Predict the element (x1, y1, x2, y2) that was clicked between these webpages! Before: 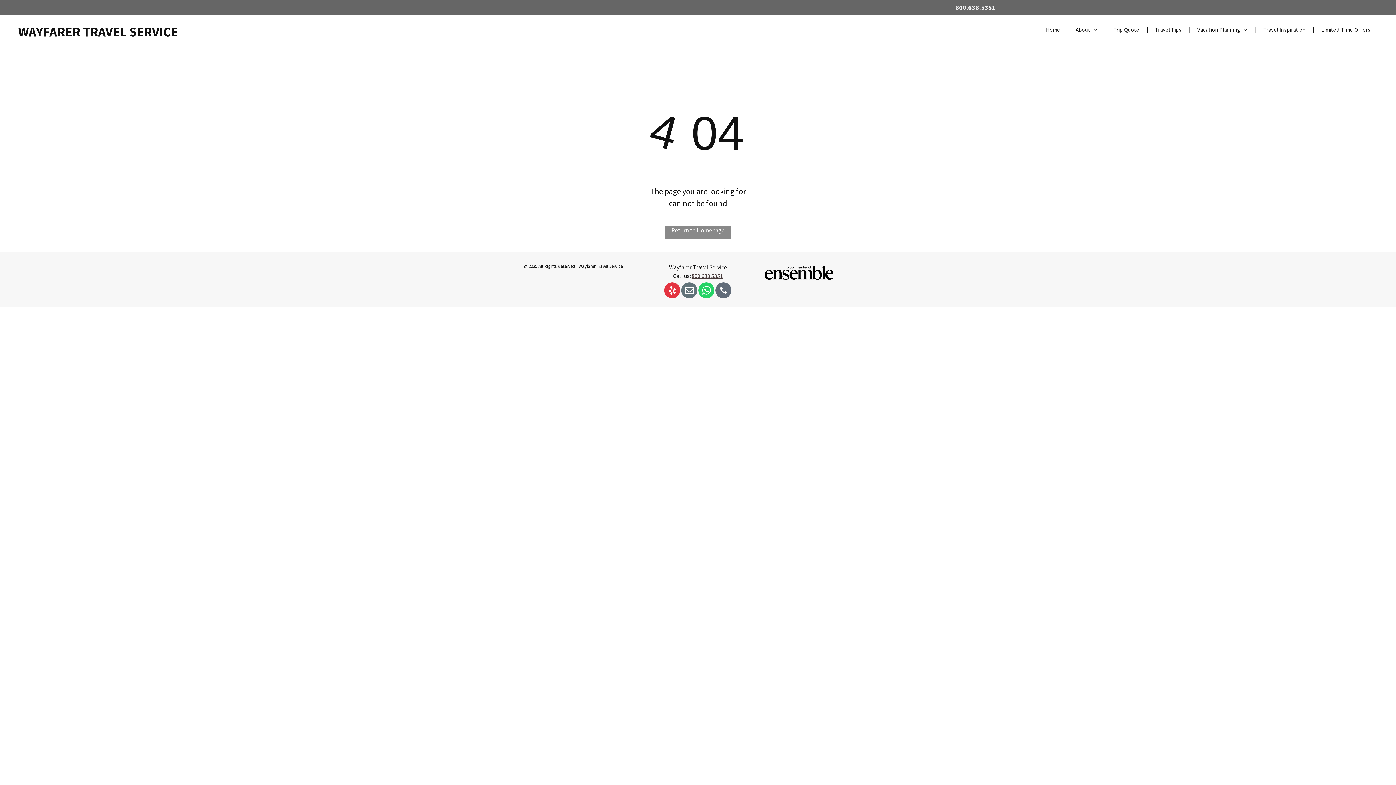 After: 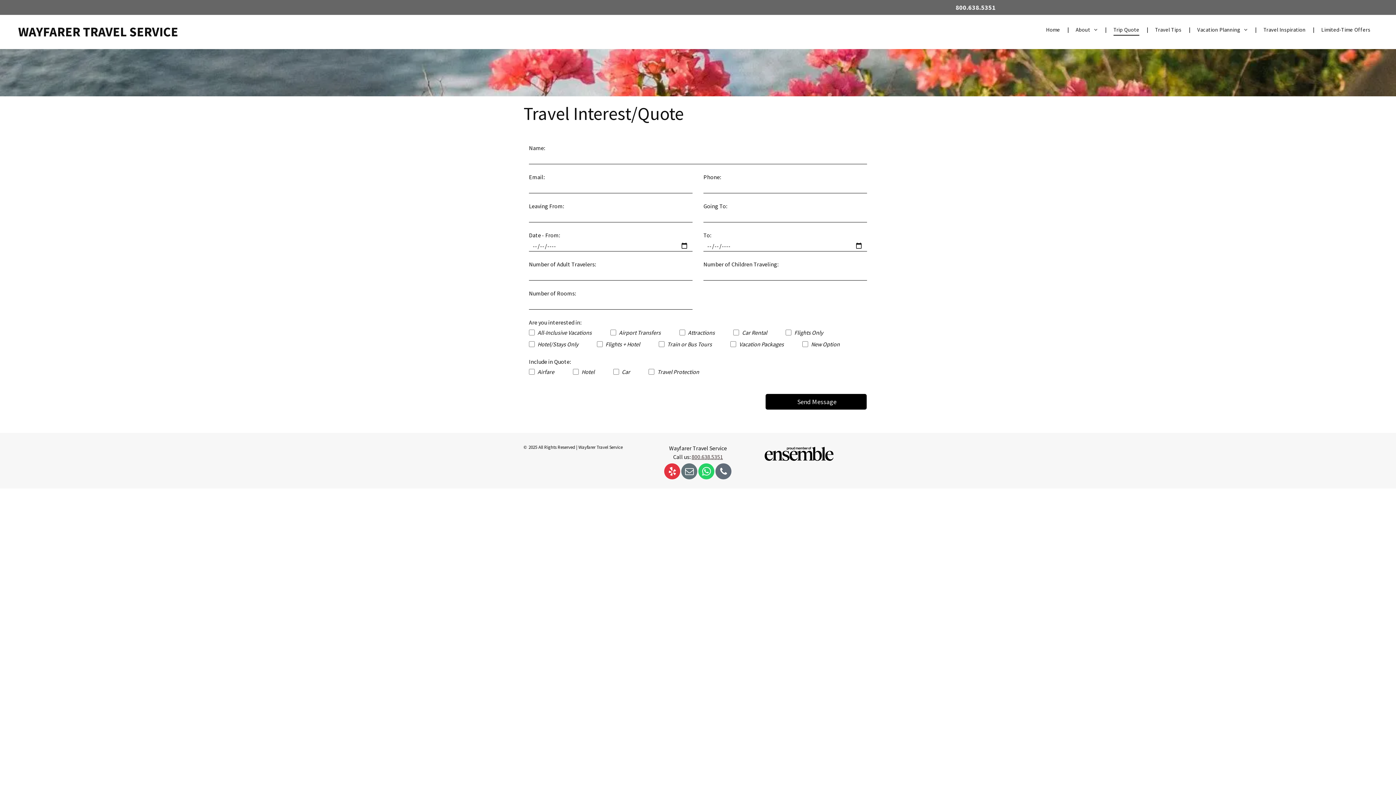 Action: label: Trip Quote bbox: (1106, 24, 1147, 35)